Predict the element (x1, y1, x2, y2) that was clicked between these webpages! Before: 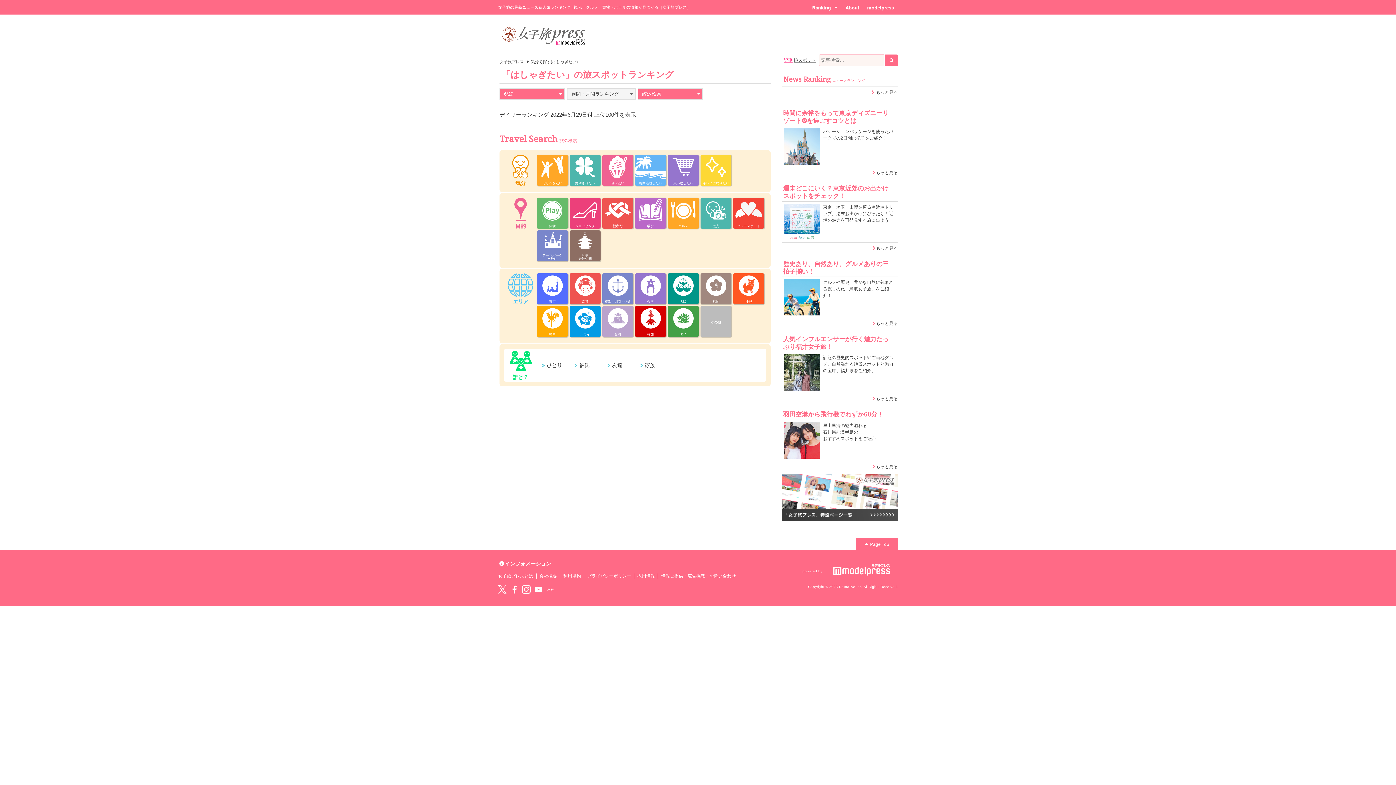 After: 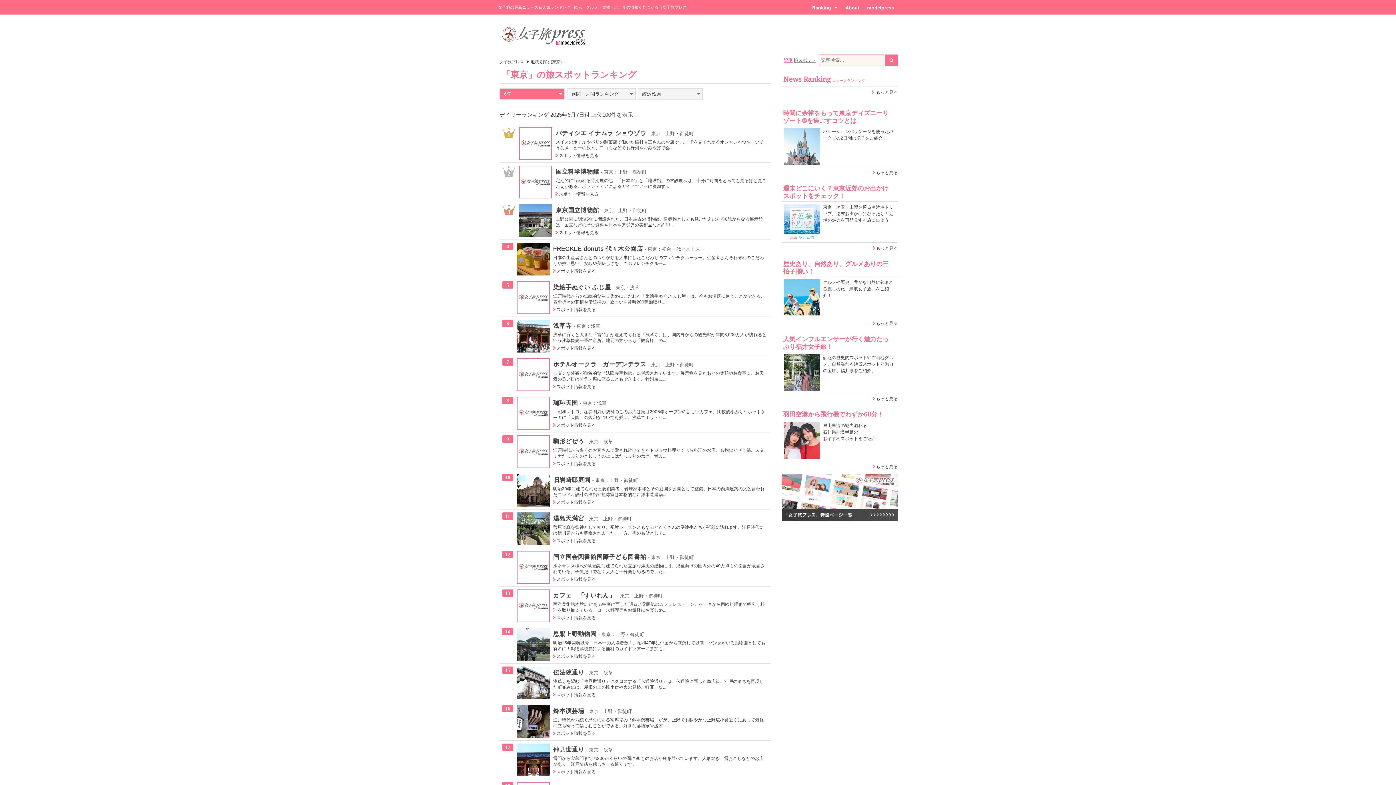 Action: label: 東京 bbox: (537, 273, 568, 304)